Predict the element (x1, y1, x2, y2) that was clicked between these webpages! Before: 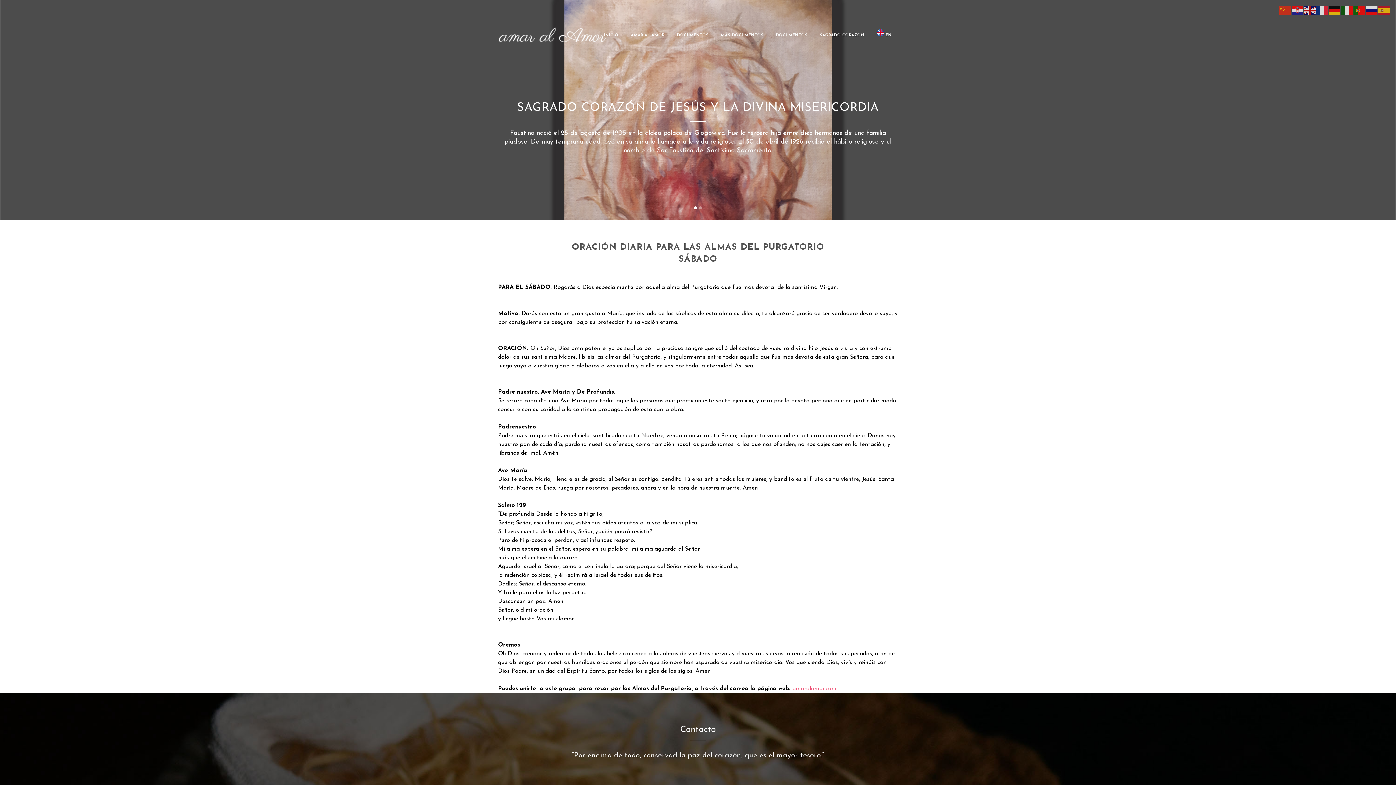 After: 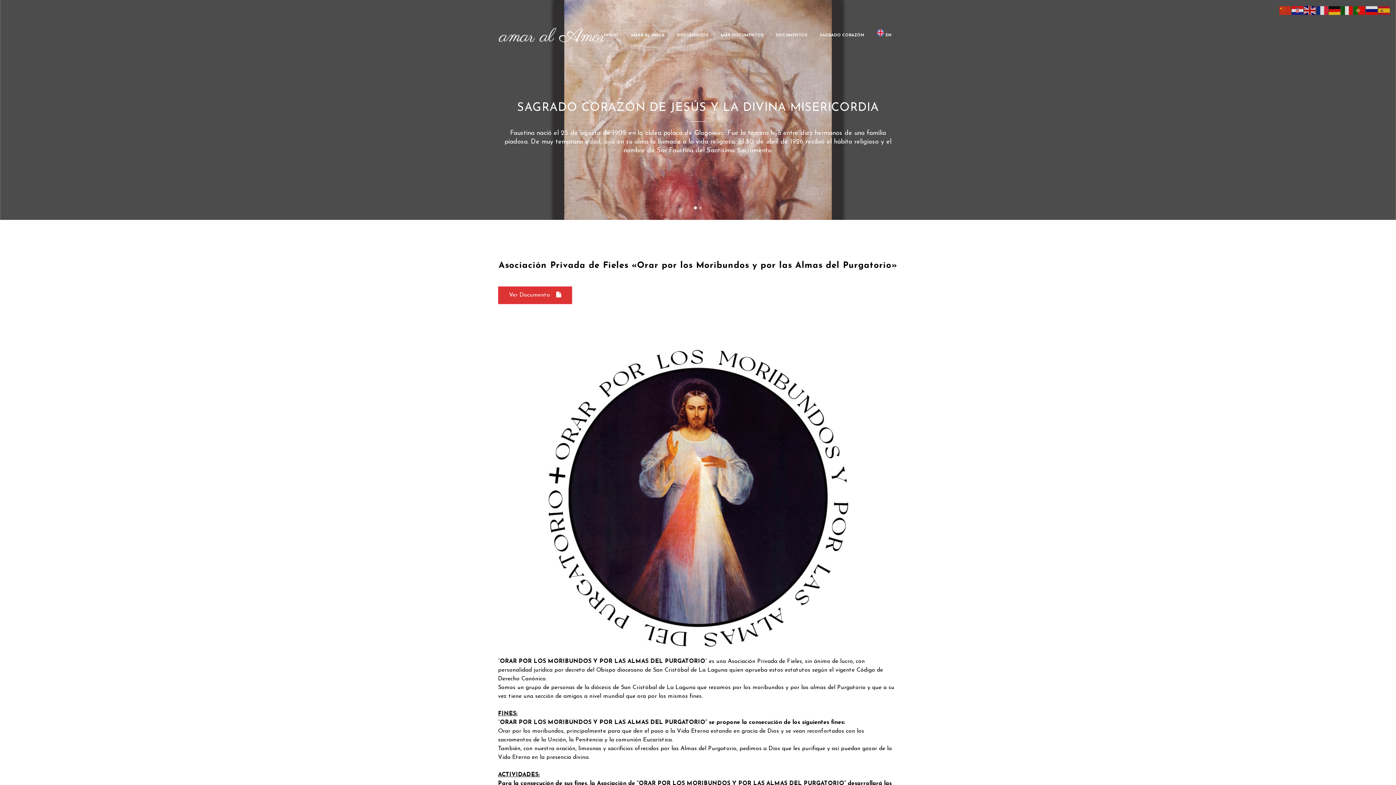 Action: label: INICIO bbox: (597, 0, 624, 71)